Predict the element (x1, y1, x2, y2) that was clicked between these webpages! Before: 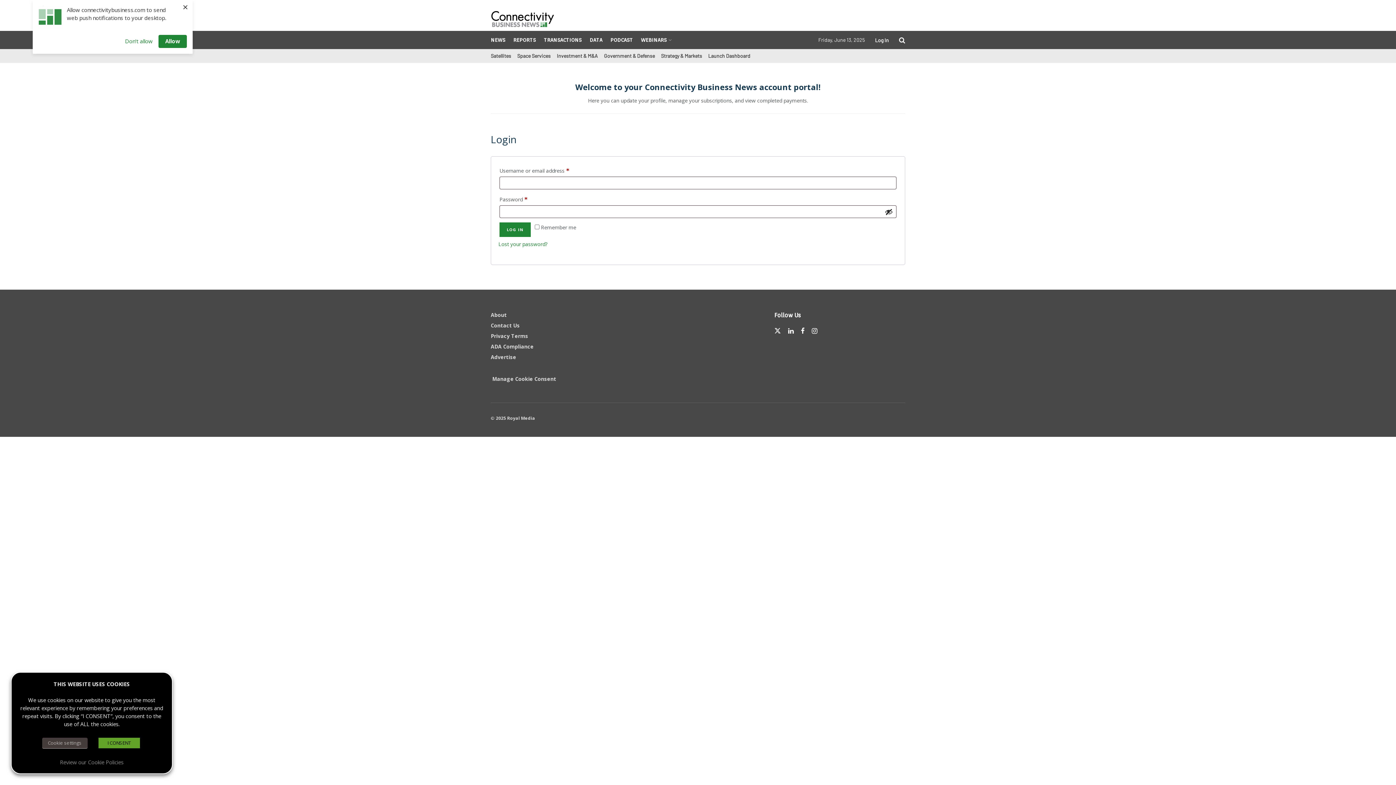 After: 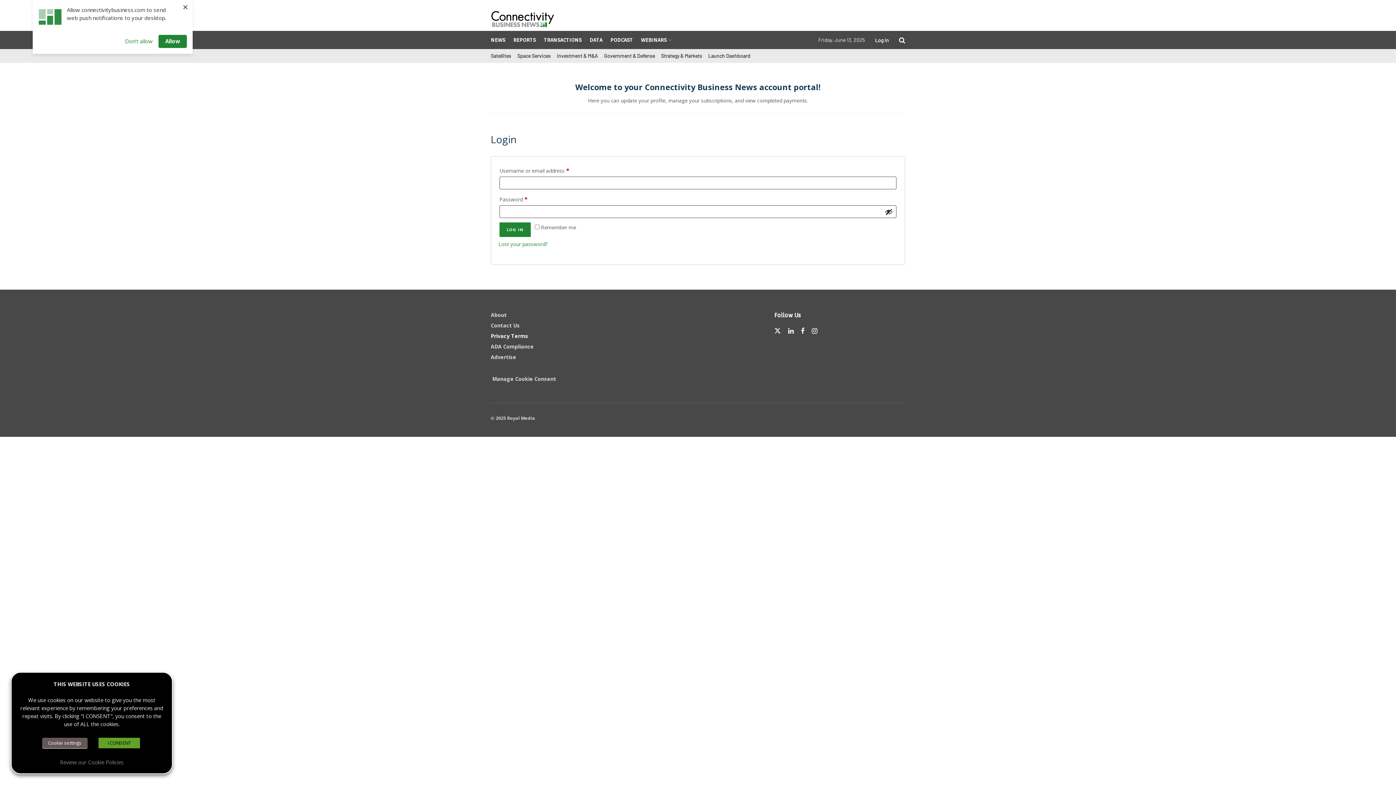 Action: label: Privacy Terms bbox: (490, 332, 528, 339)